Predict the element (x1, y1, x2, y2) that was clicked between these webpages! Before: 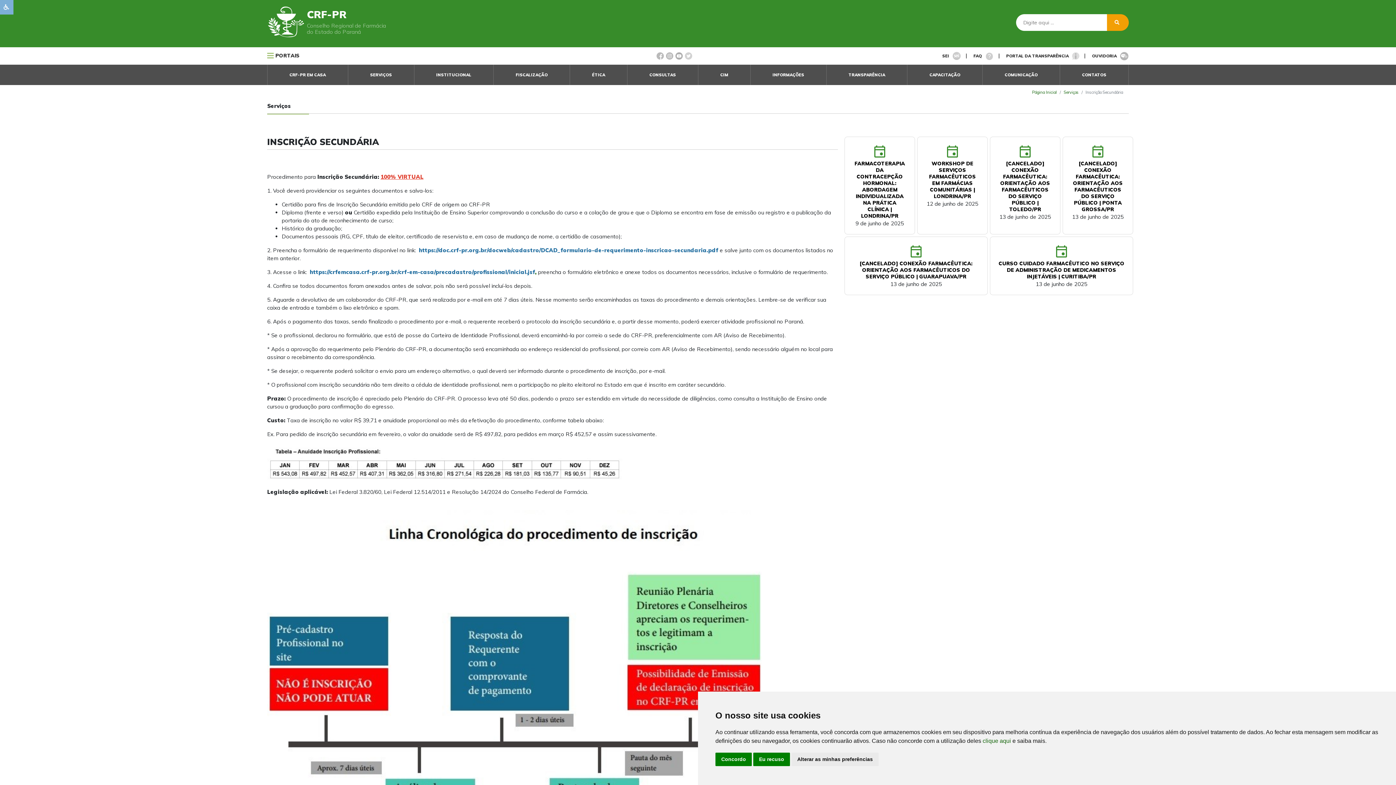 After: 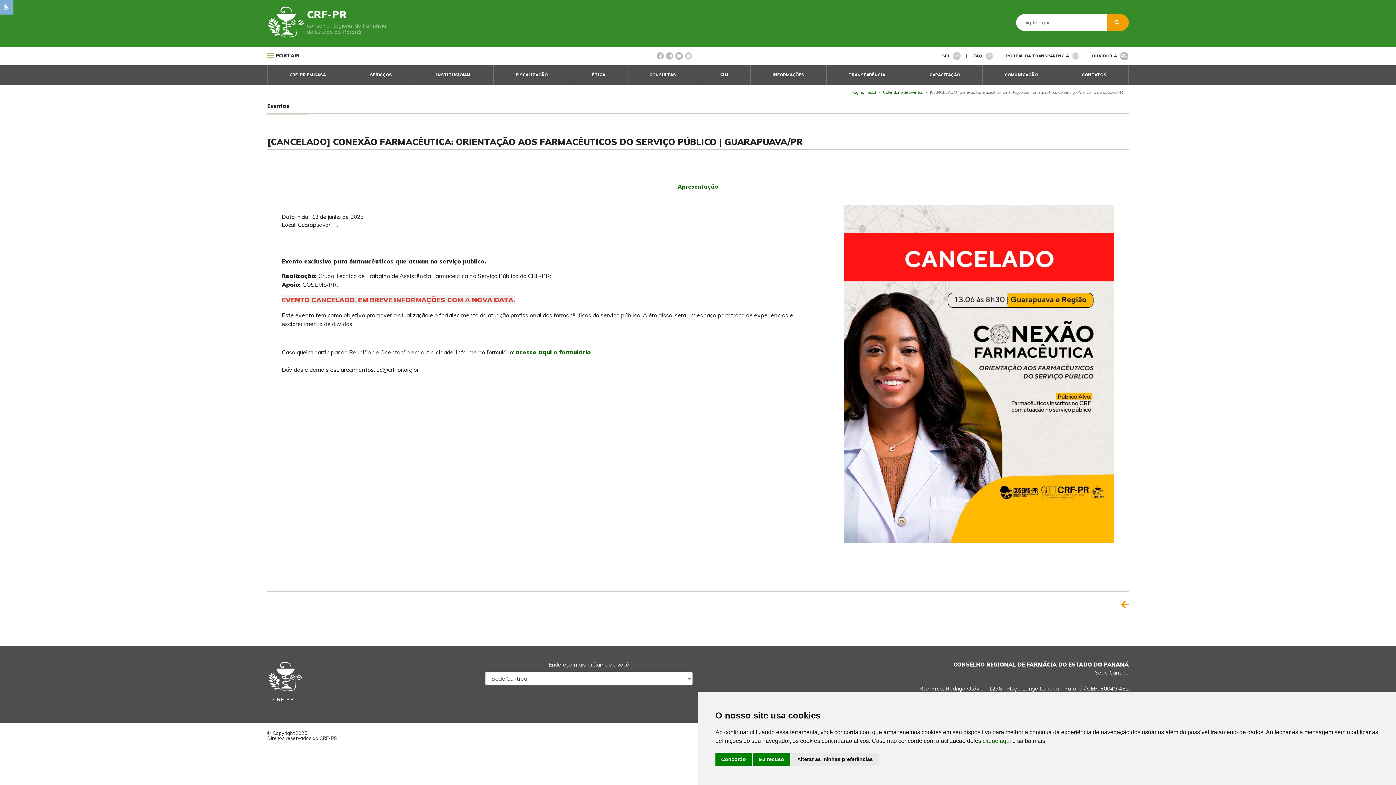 Action: bbox: (859, 258, 972, 281) label: [CANCELADO] CONEXÃO FARMACÊUTICA: ORIENTAÇÃO AOS FARMACÊUTICOS DO SERVIÇO PÚBLICO | GUARAPUAVA/PR